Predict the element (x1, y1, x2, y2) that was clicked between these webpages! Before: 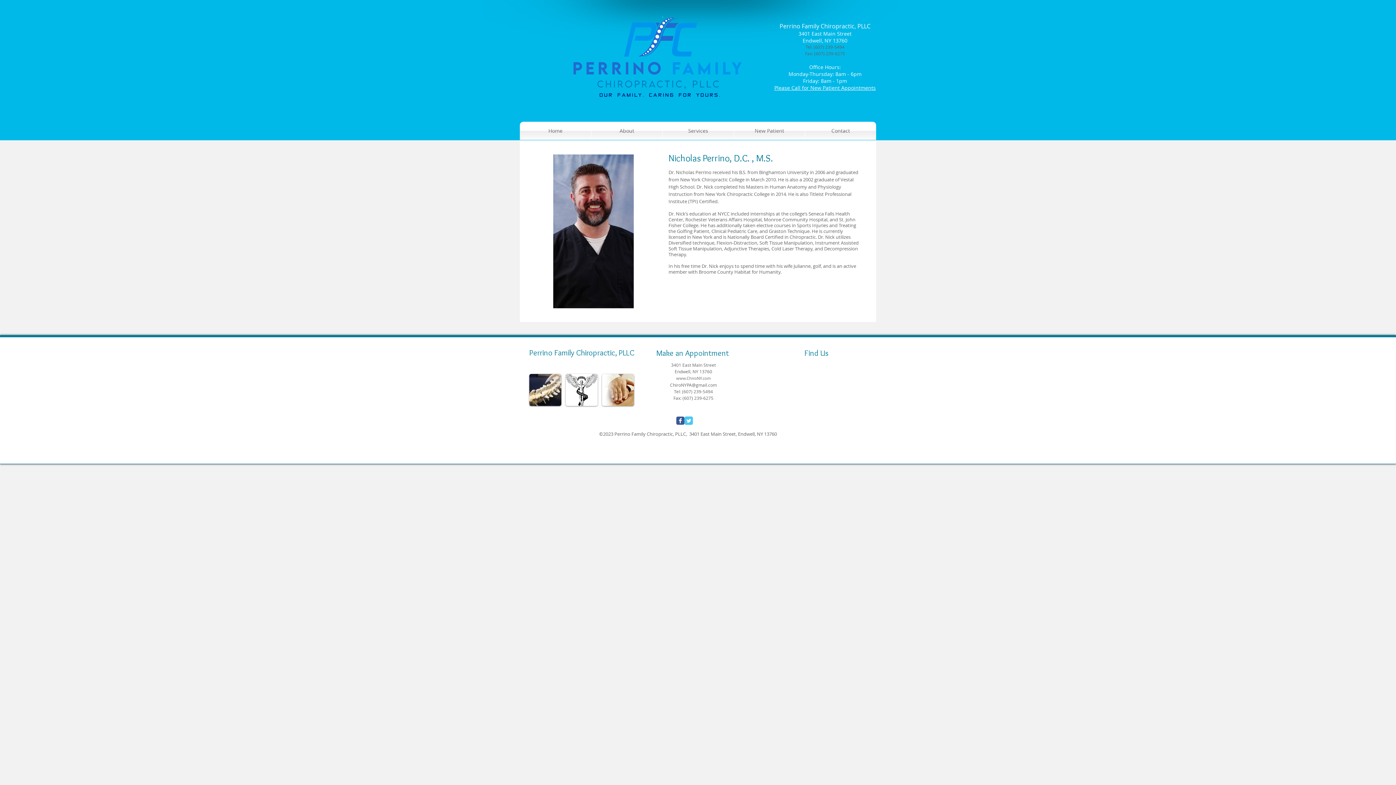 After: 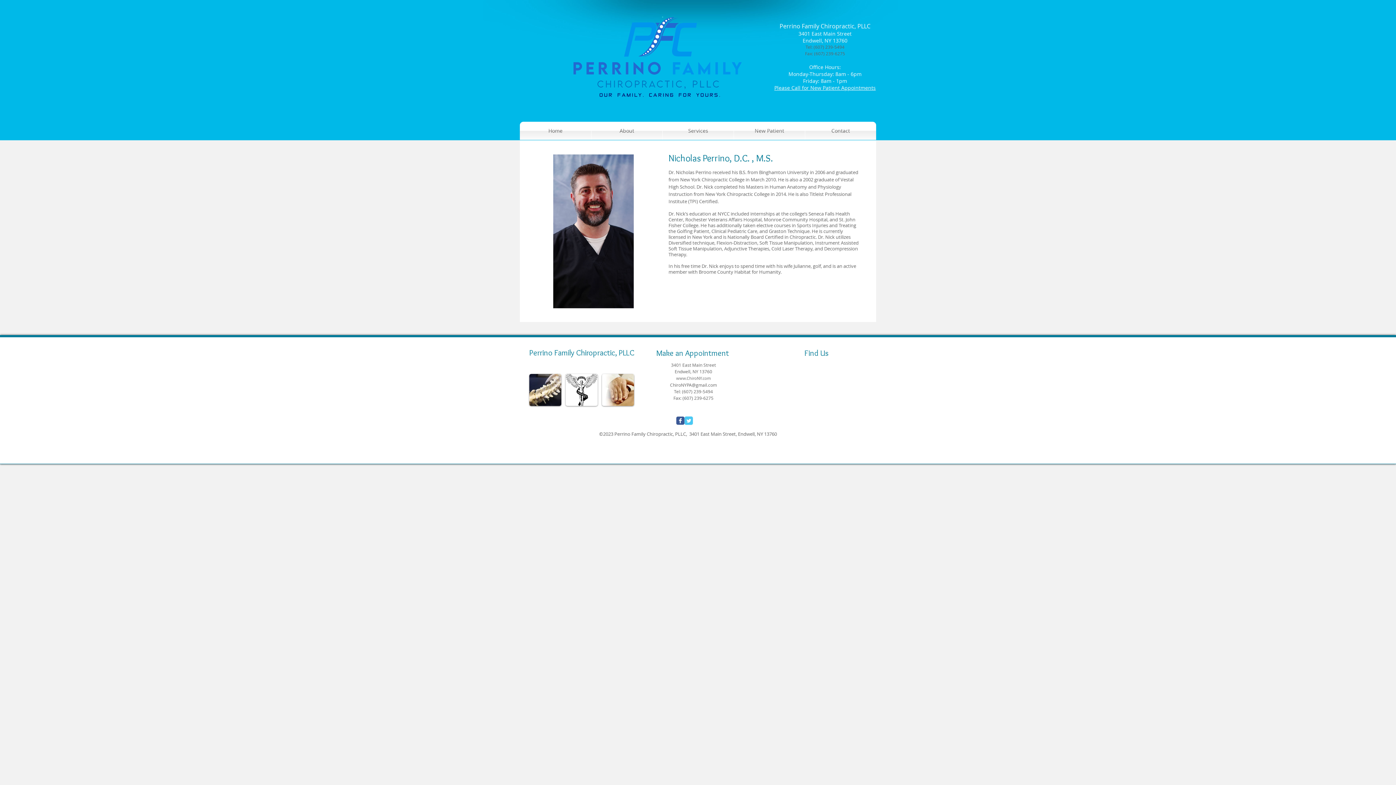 Action: label: ChiroNYPA@gmail.com bbox: (670, 382, 717, 388)